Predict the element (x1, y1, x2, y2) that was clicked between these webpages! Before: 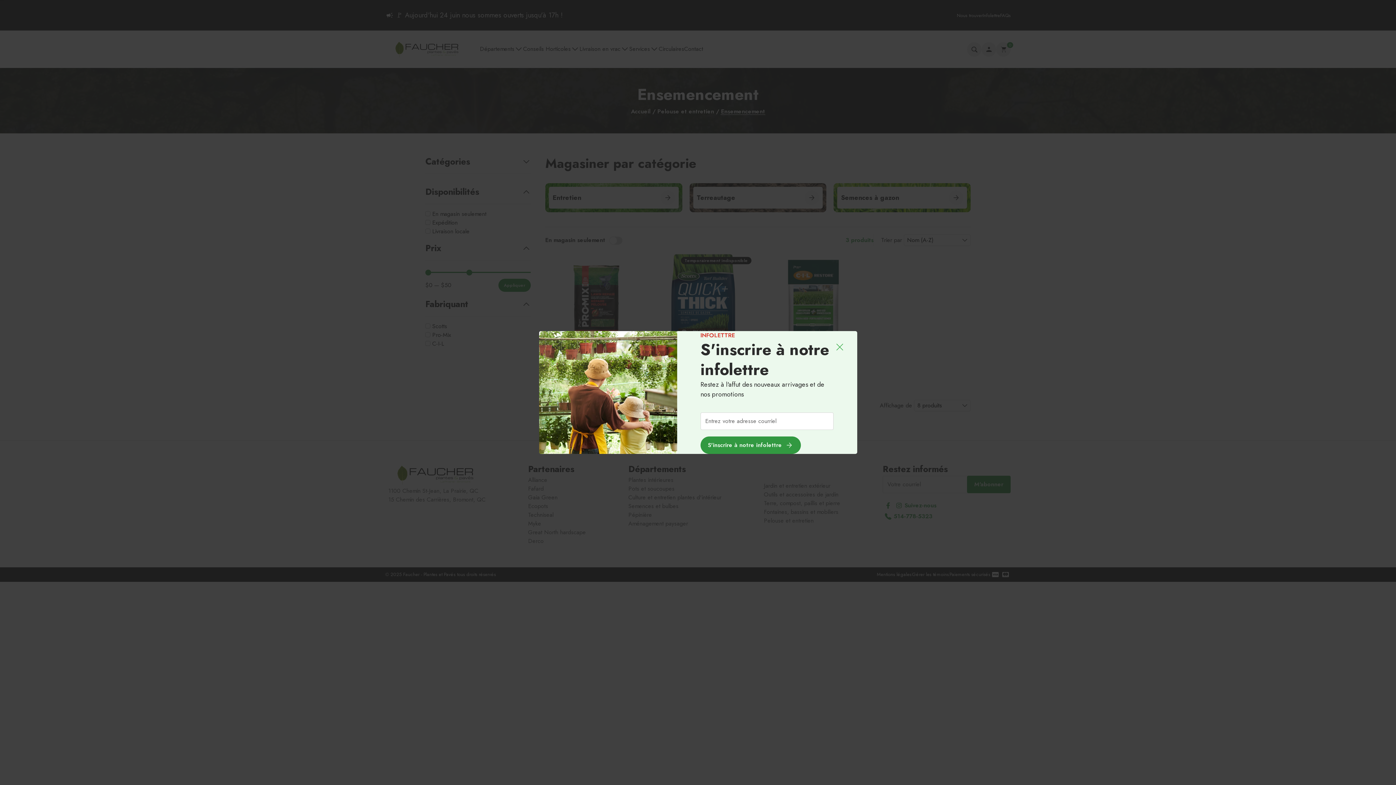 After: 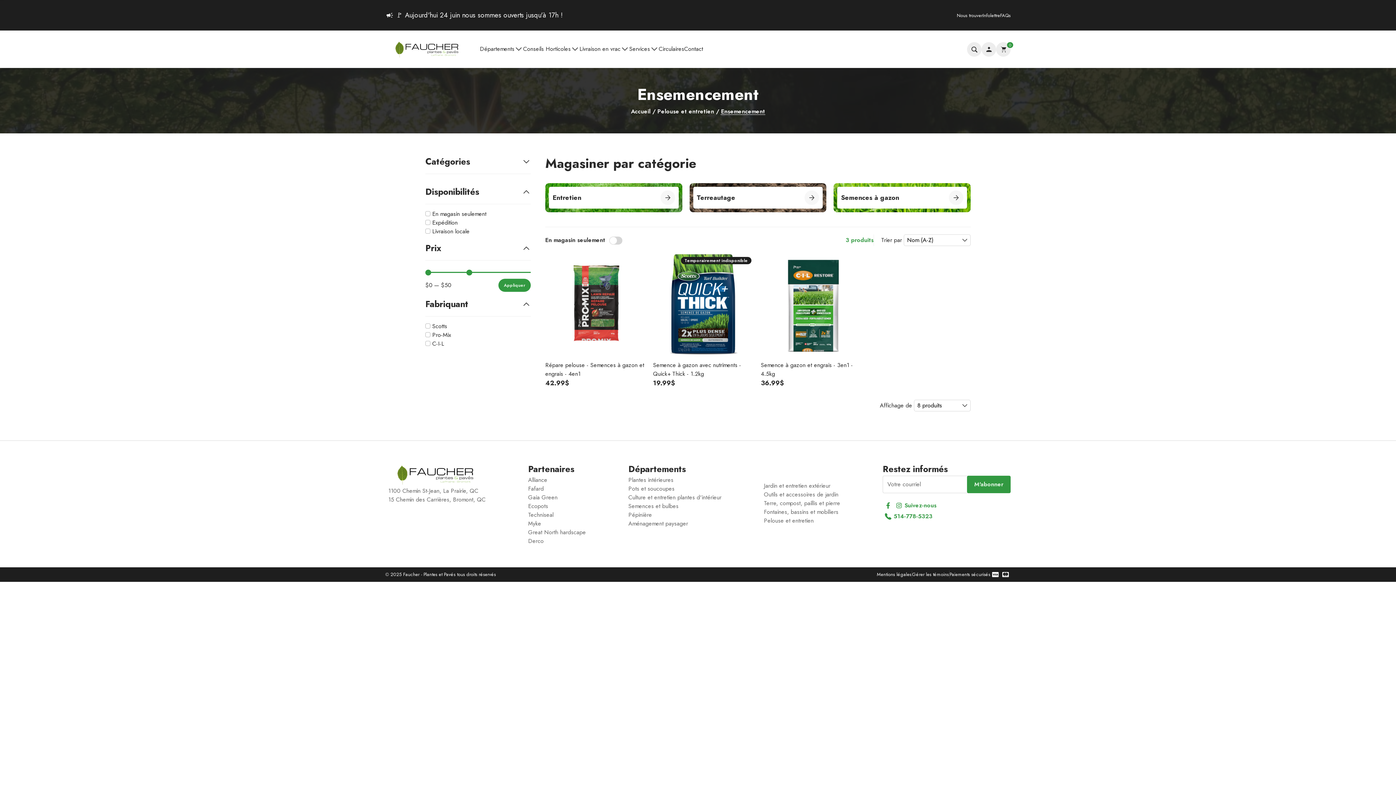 Action: bbox: (834, 341, 845, 353)